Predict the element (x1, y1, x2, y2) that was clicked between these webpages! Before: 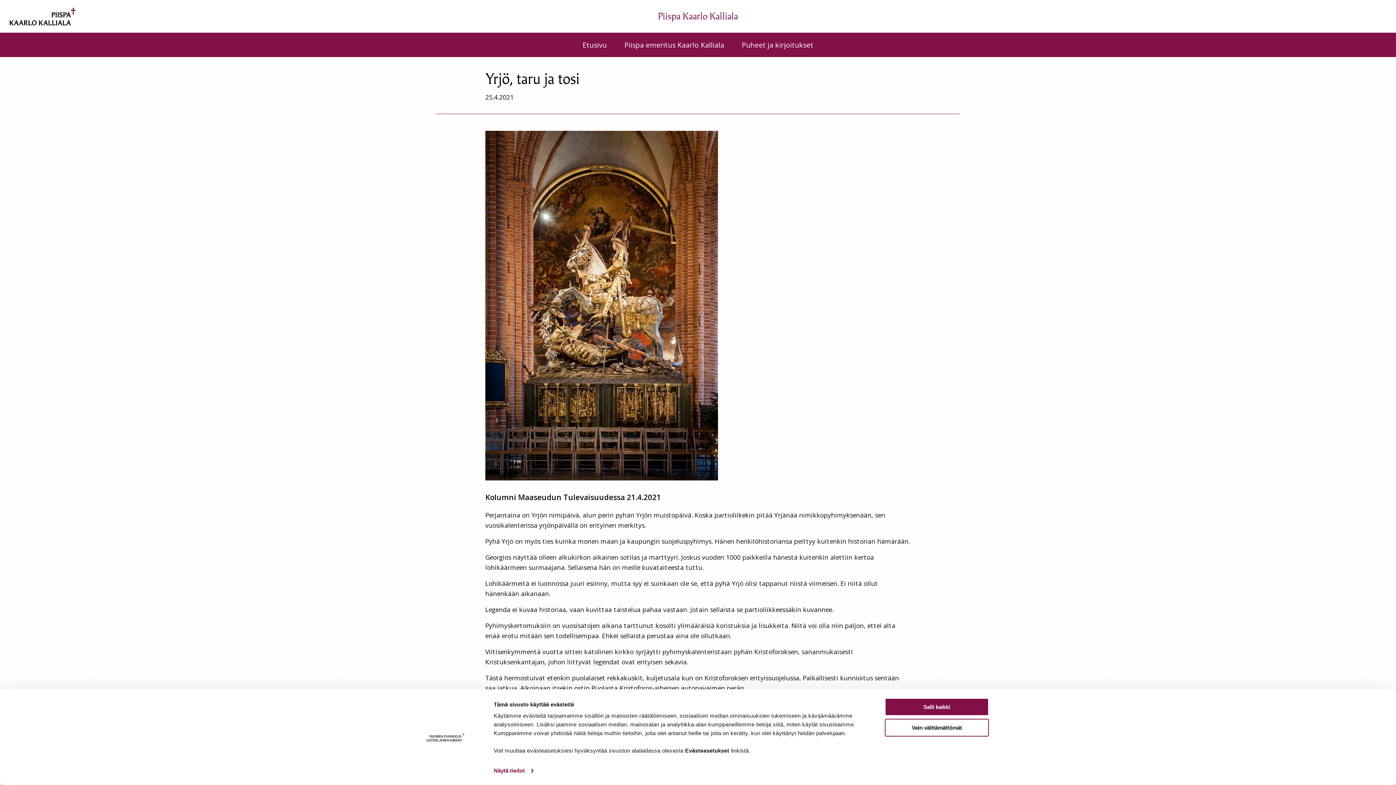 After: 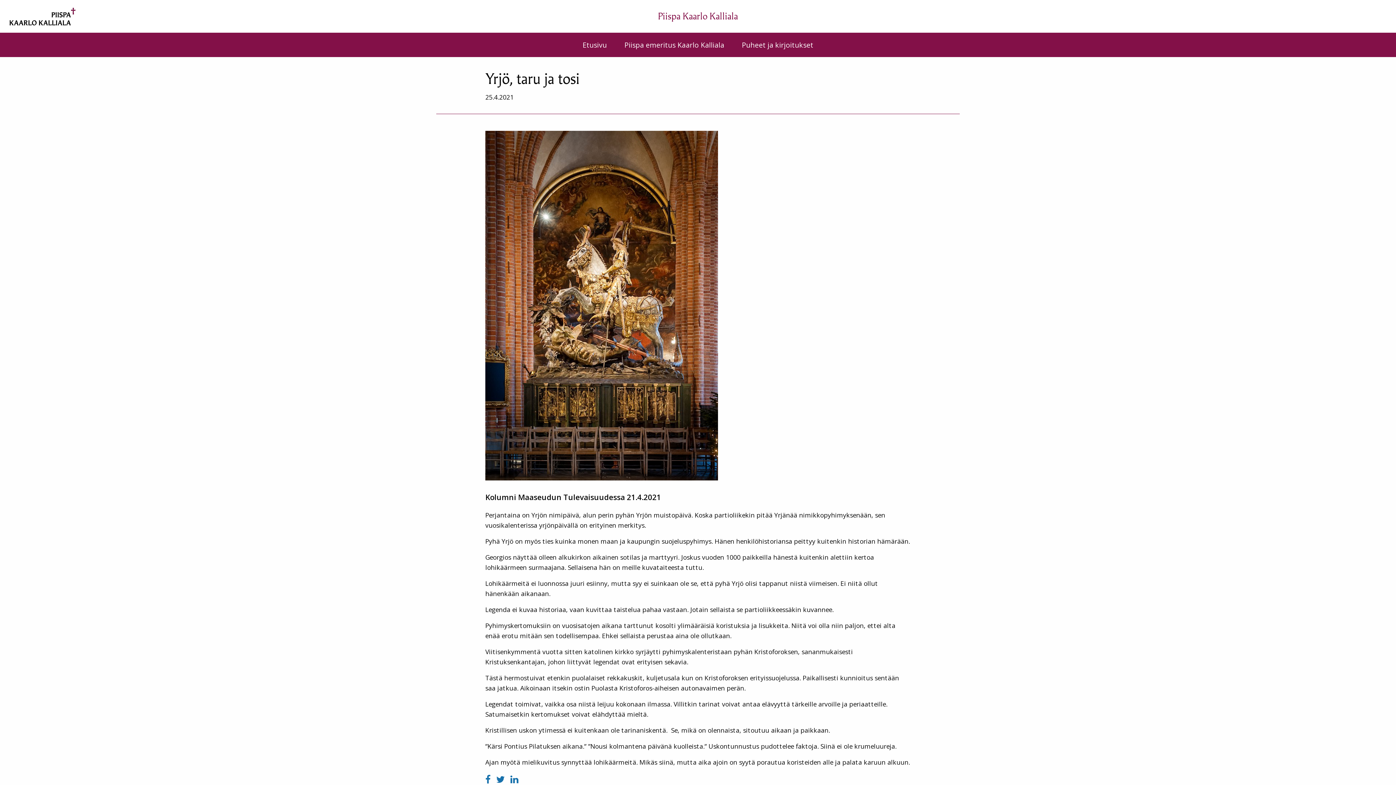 Action: bbox: (885, 719, 989, 736) label: Vain välttämättömät